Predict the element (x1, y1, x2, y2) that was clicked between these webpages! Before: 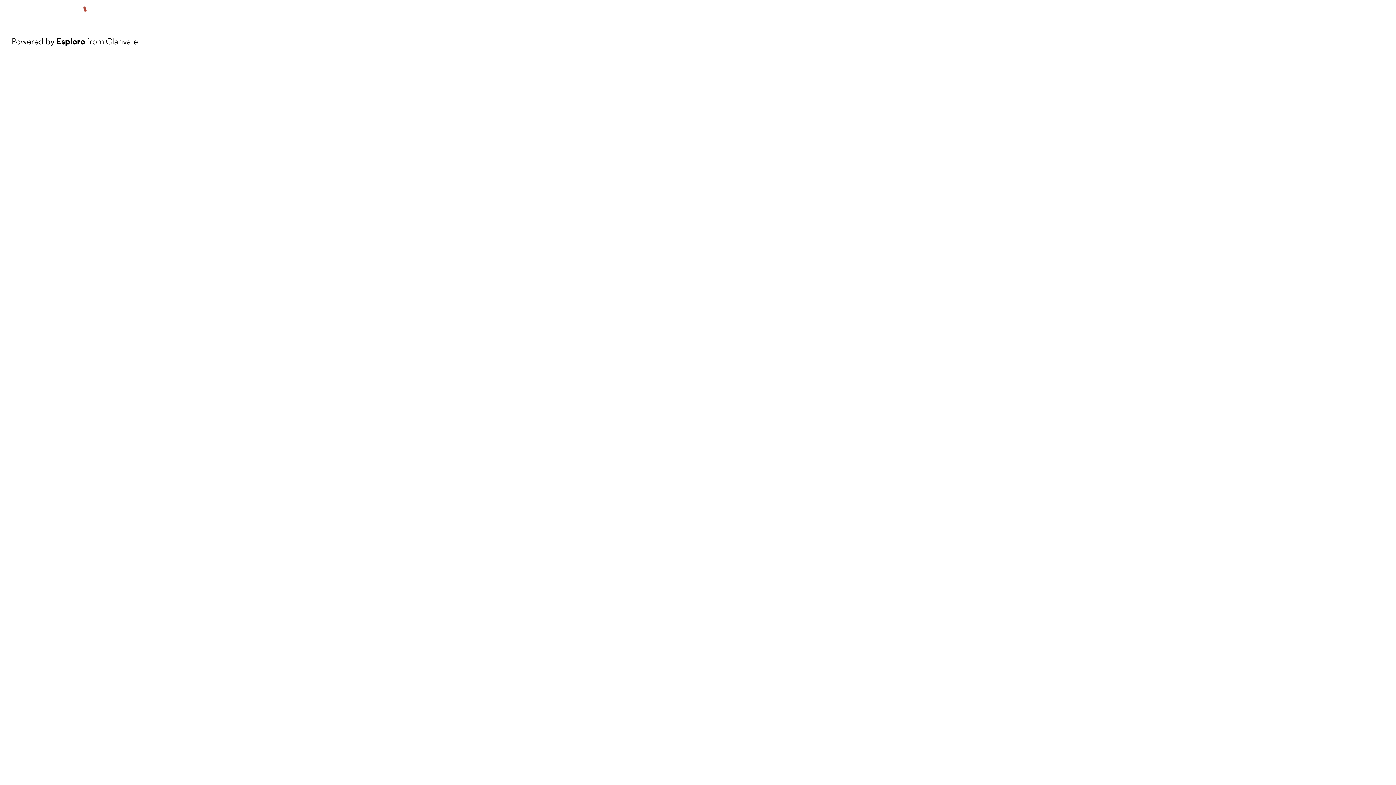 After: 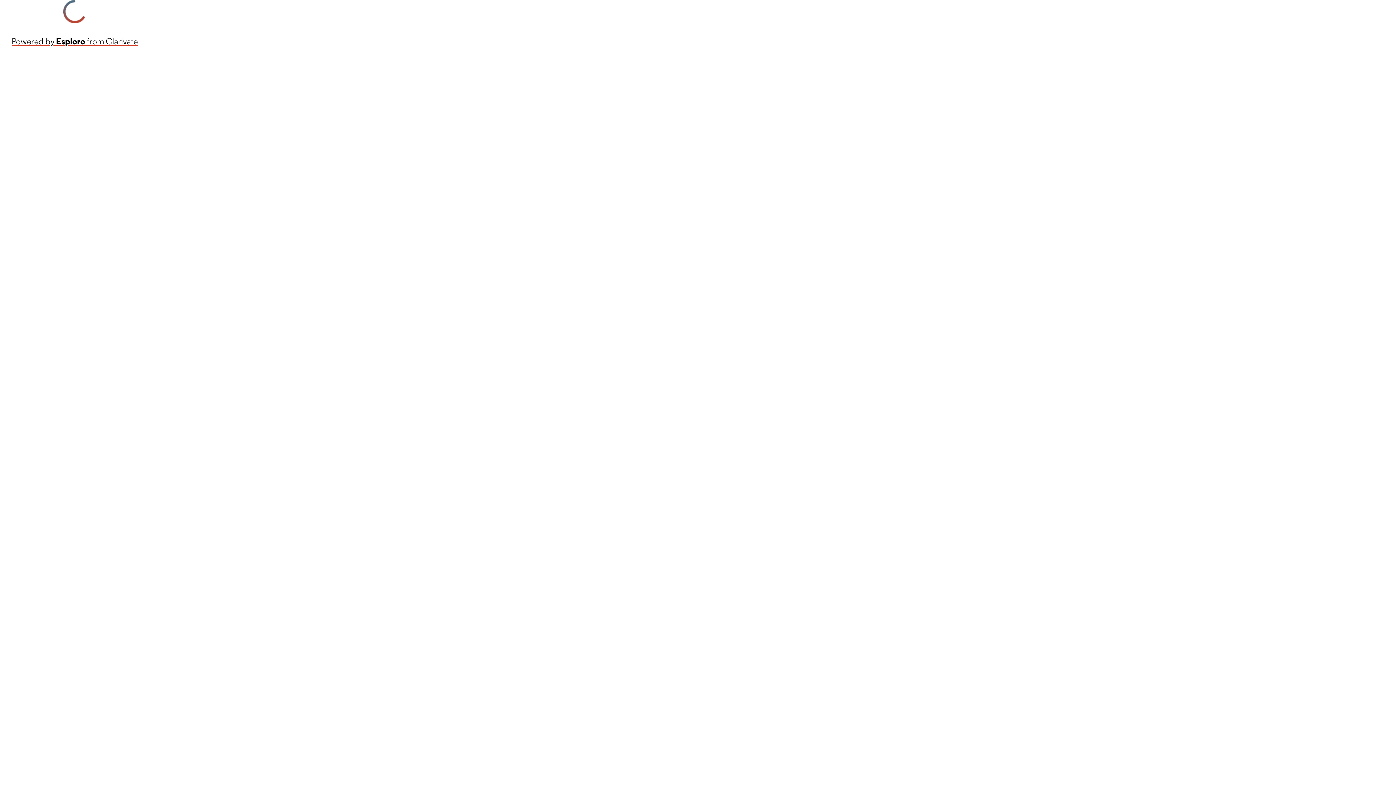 Action: label: Powered by Esploro from Clarivate bbox: (11, 34, 137, 48)